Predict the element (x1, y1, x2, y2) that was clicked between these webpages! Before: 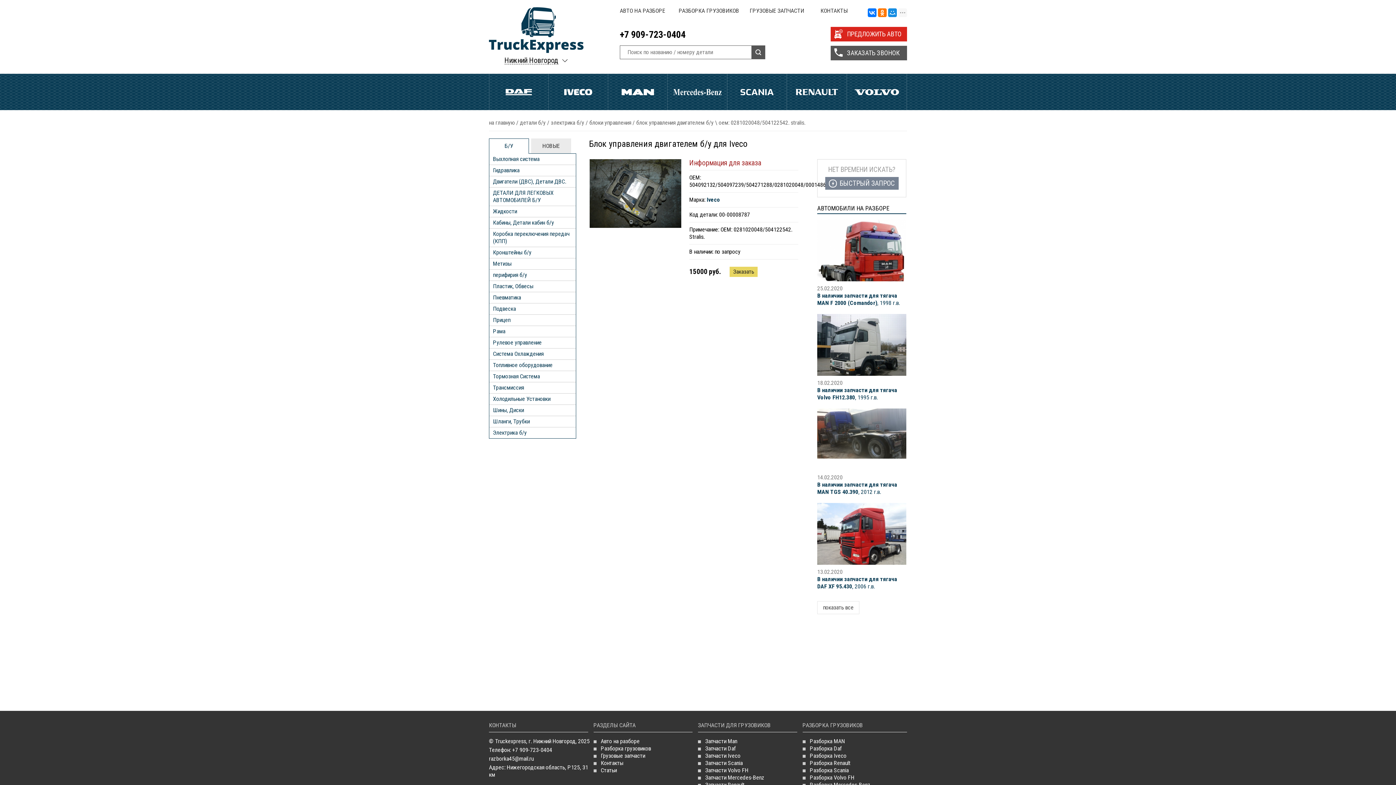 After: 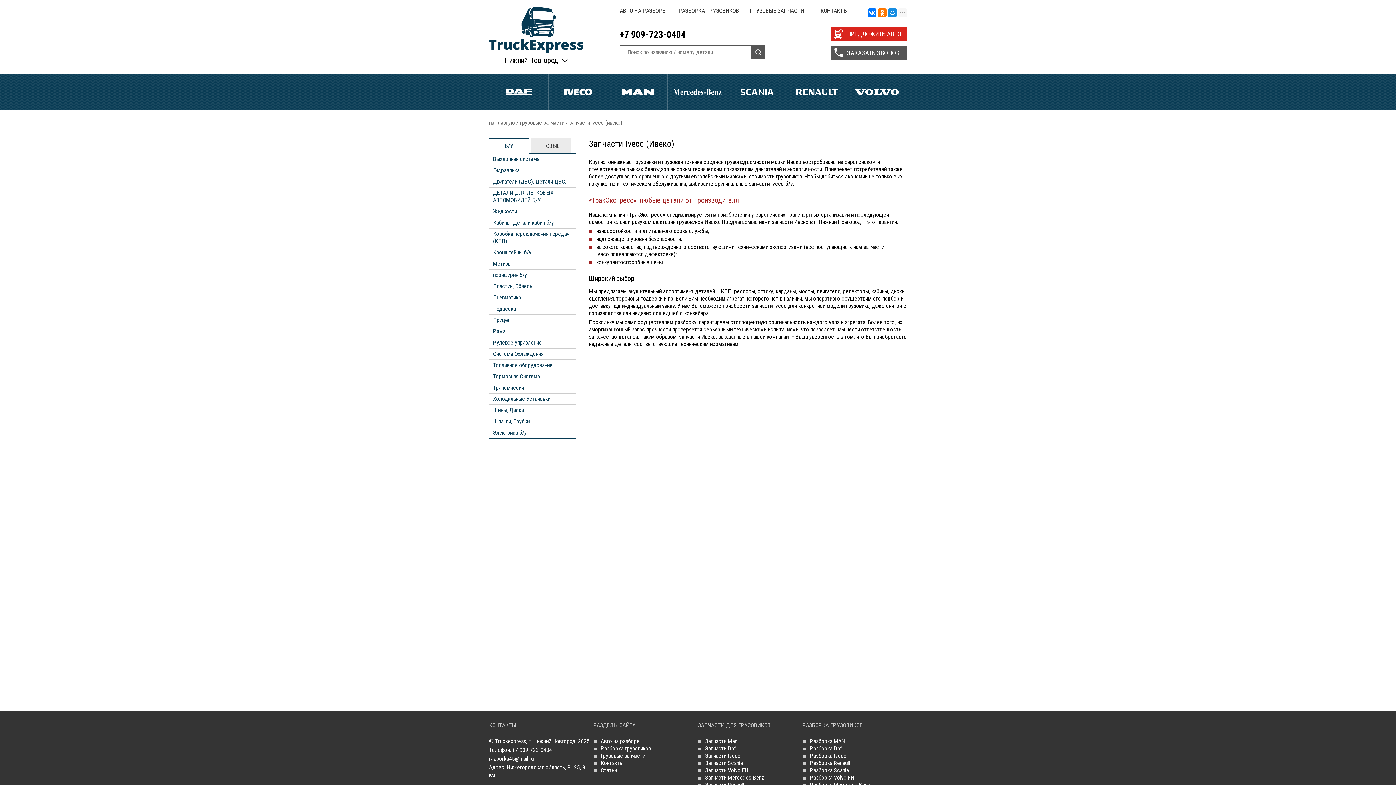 Action: bbox: (705, 752, 740, 759) label: Запчасти Iveco